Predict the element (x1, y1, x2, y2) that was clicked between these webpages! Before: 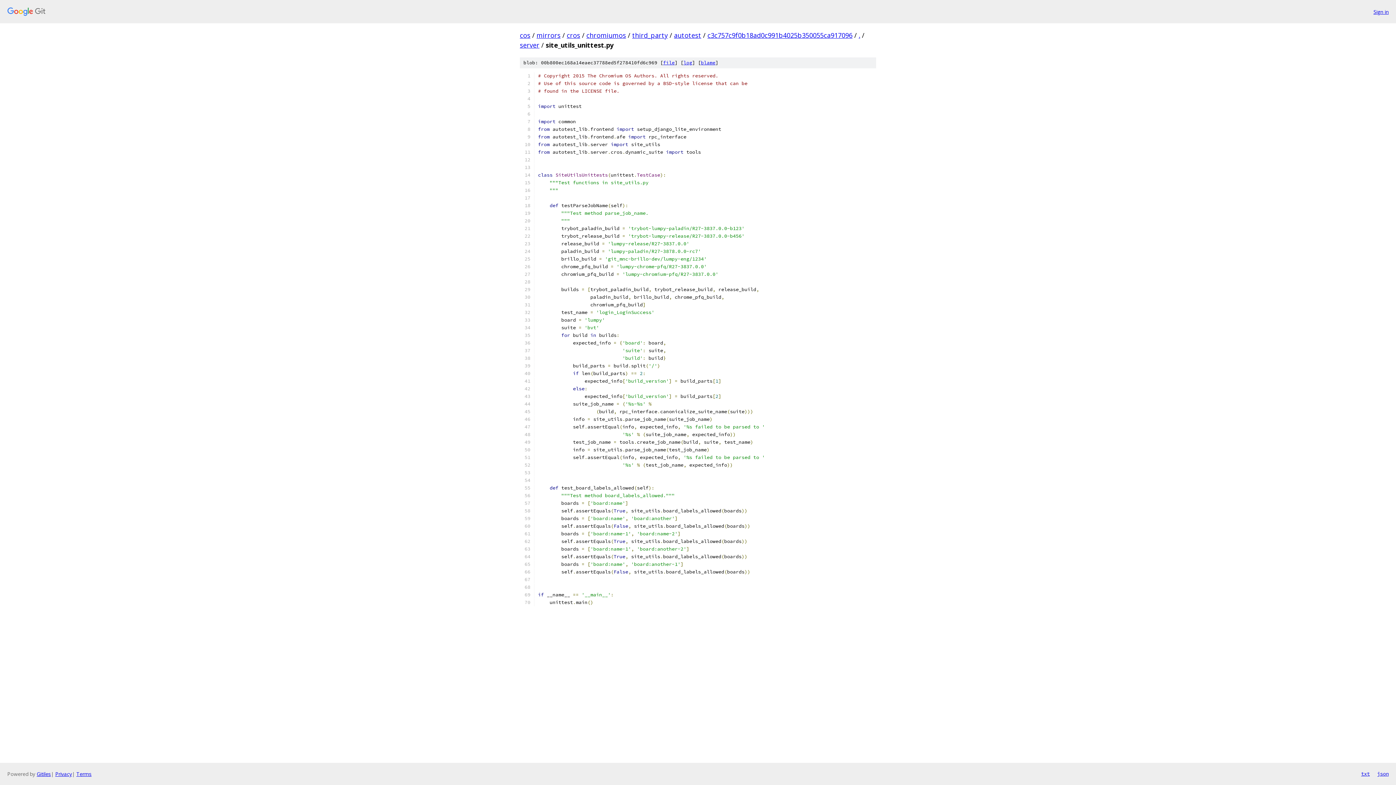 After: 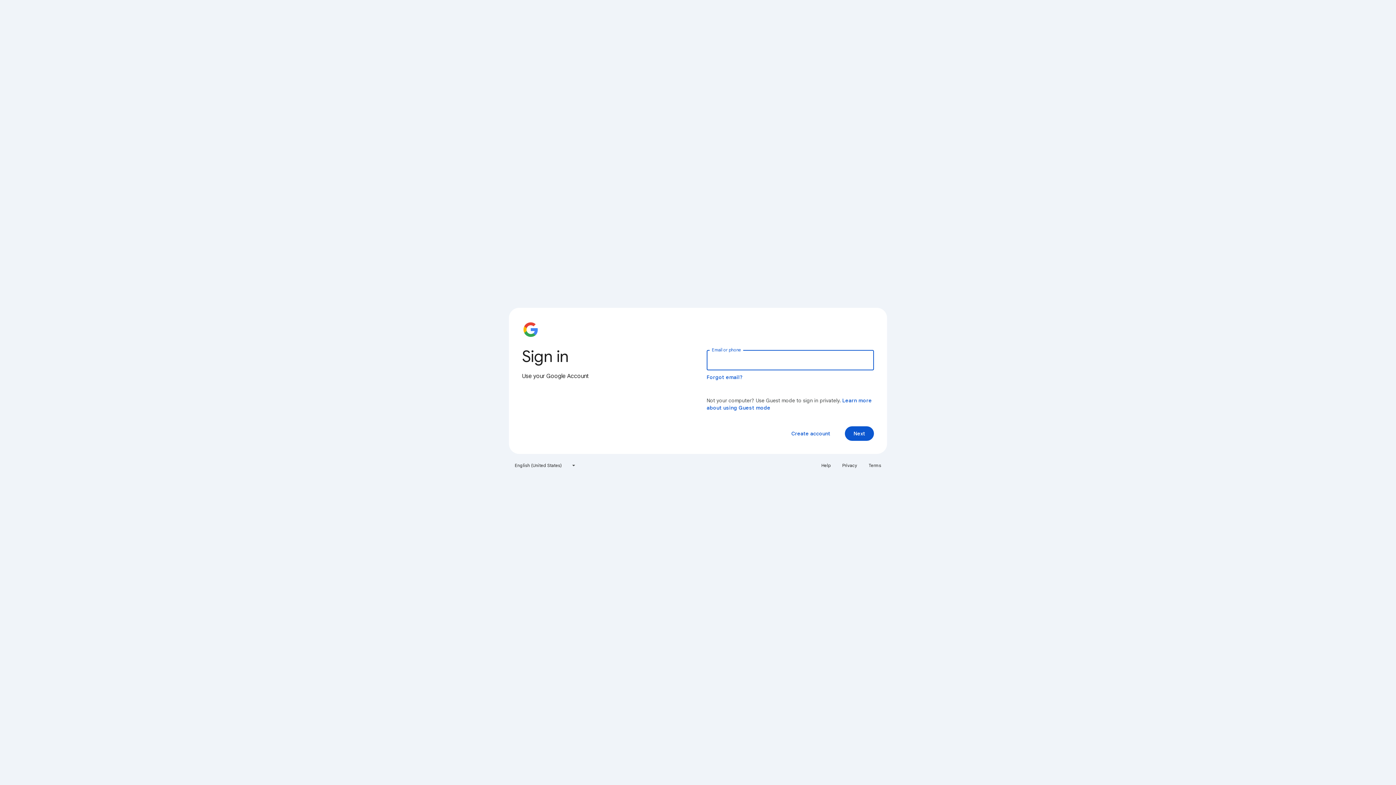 Action: bbox: (1373, 7, 1389, 15) label: Sign in